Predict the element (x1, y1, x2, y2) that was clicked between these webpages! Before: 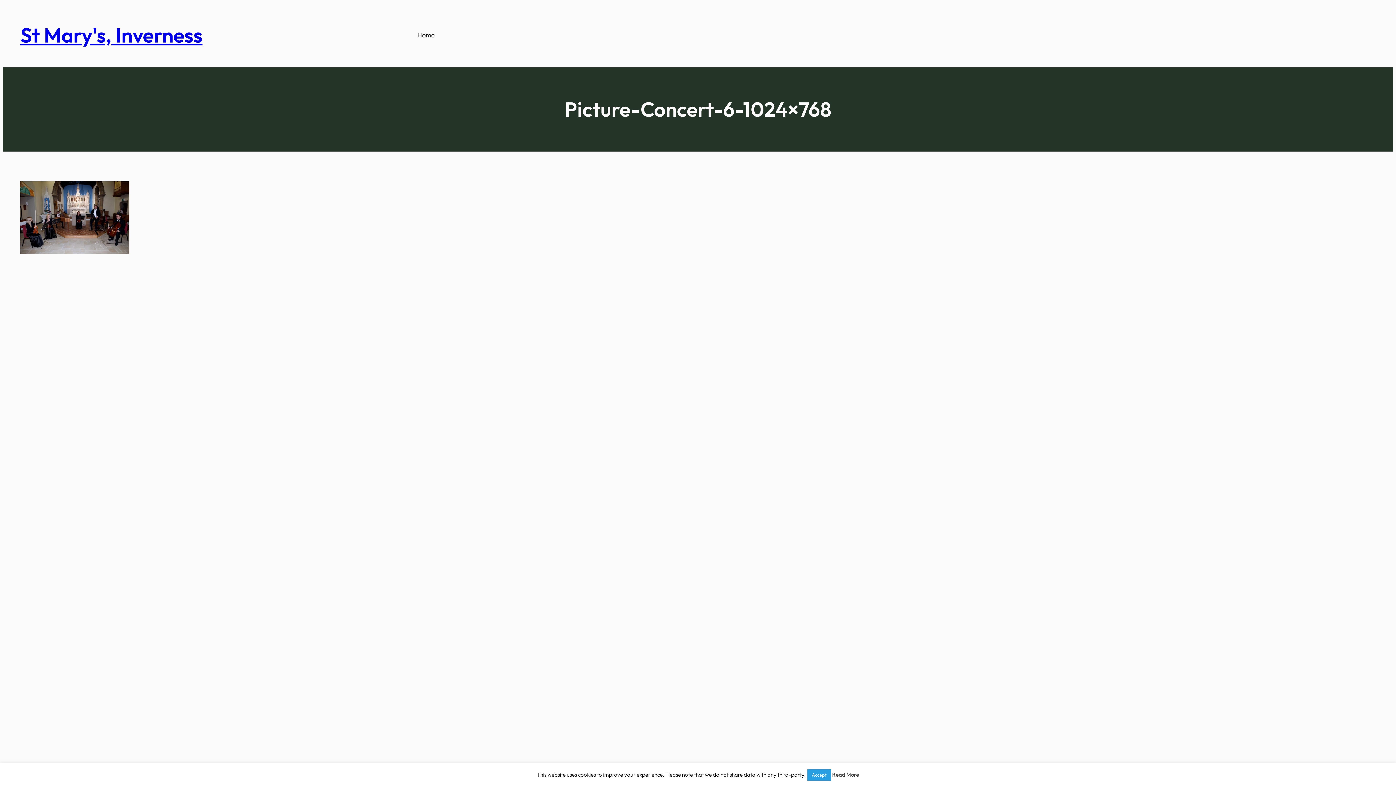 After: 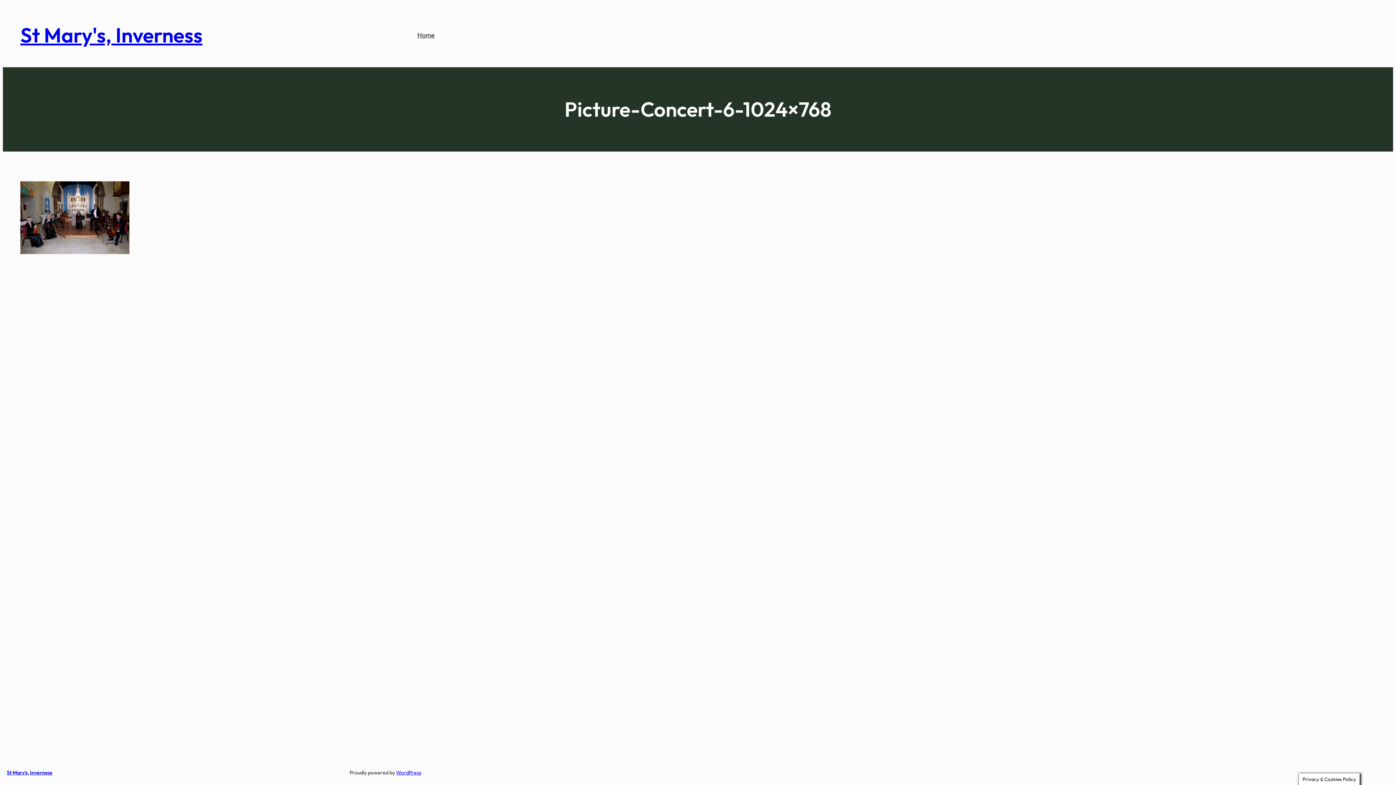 Action: bbox: (807, 769, 831, 781) label: Accept